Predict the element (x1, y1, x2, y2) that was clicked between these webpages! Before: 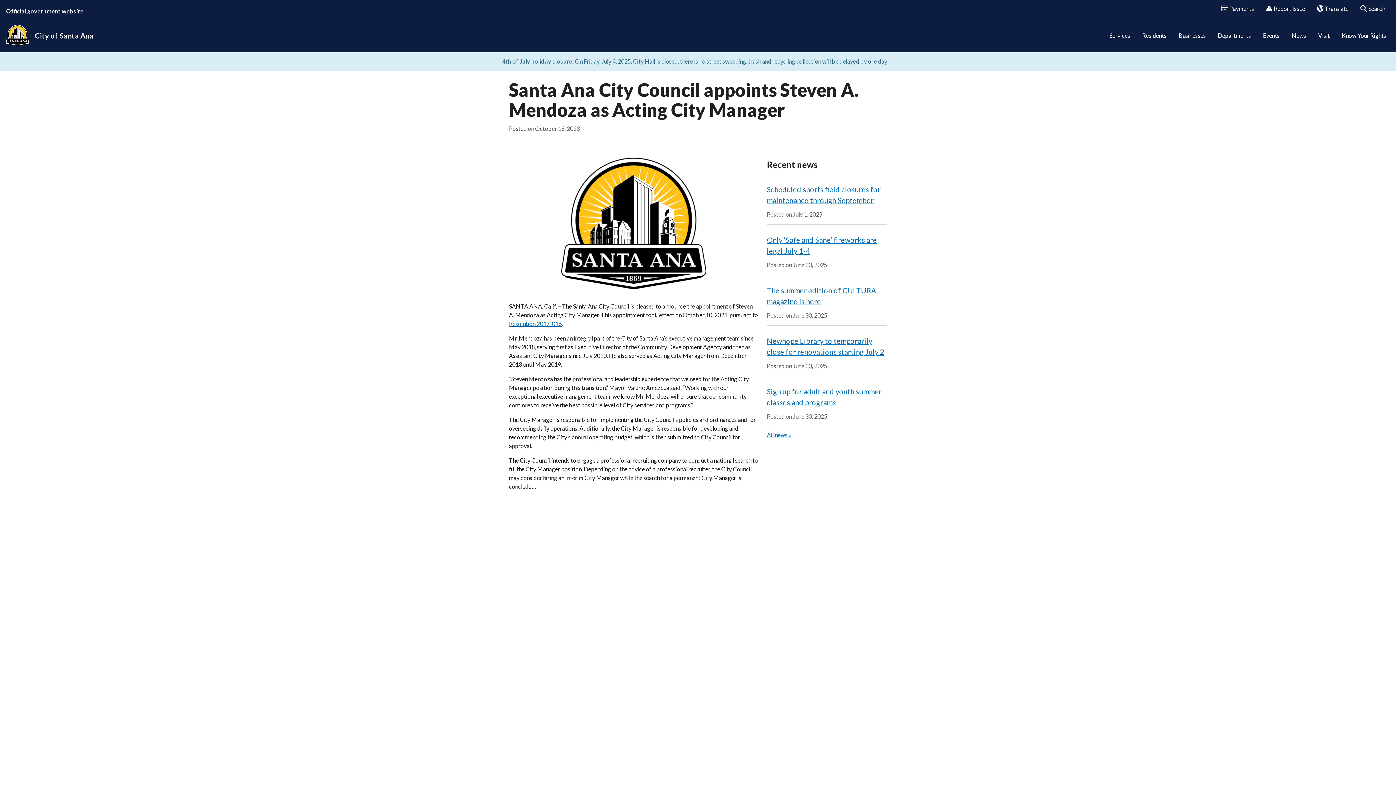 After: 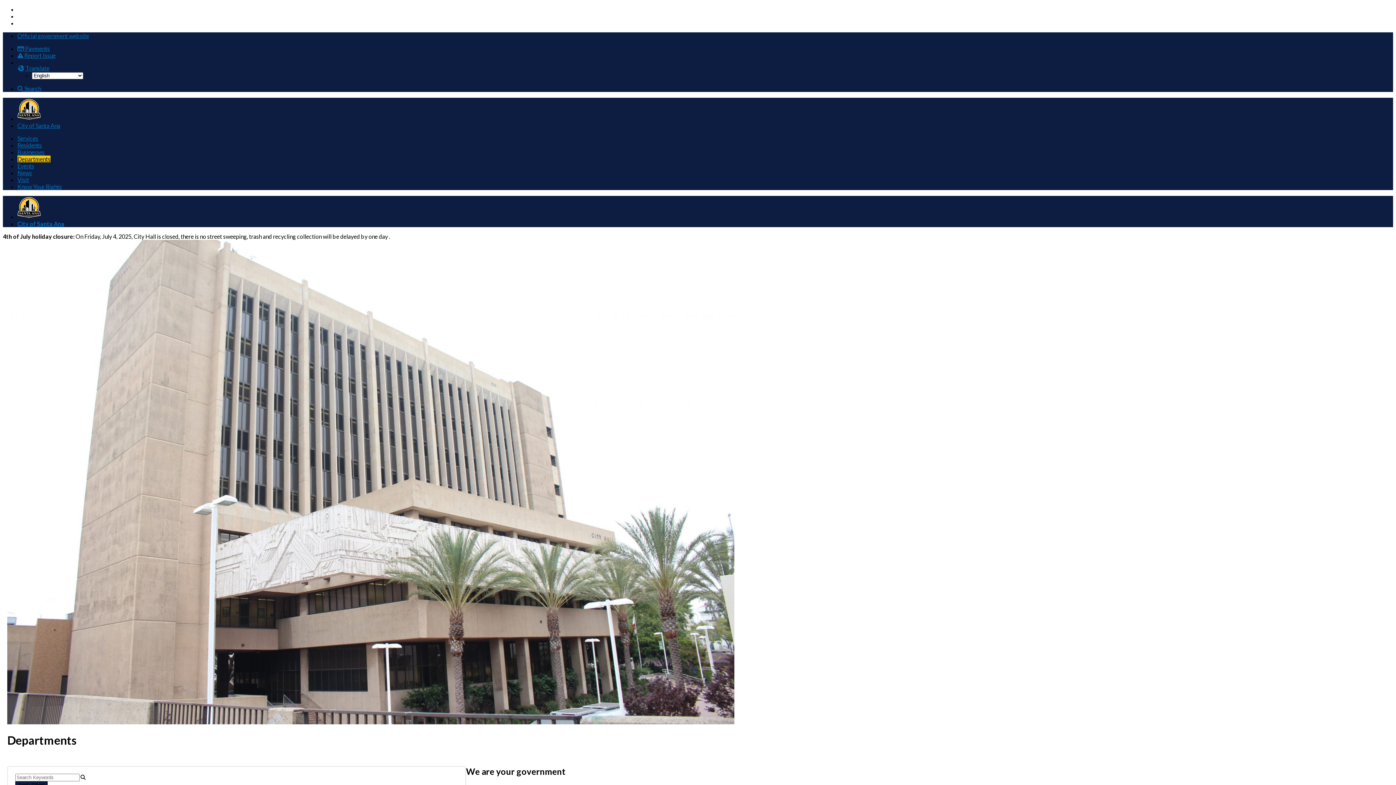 Action: label: Departments bbox: (1212, 26, 1256, 45)